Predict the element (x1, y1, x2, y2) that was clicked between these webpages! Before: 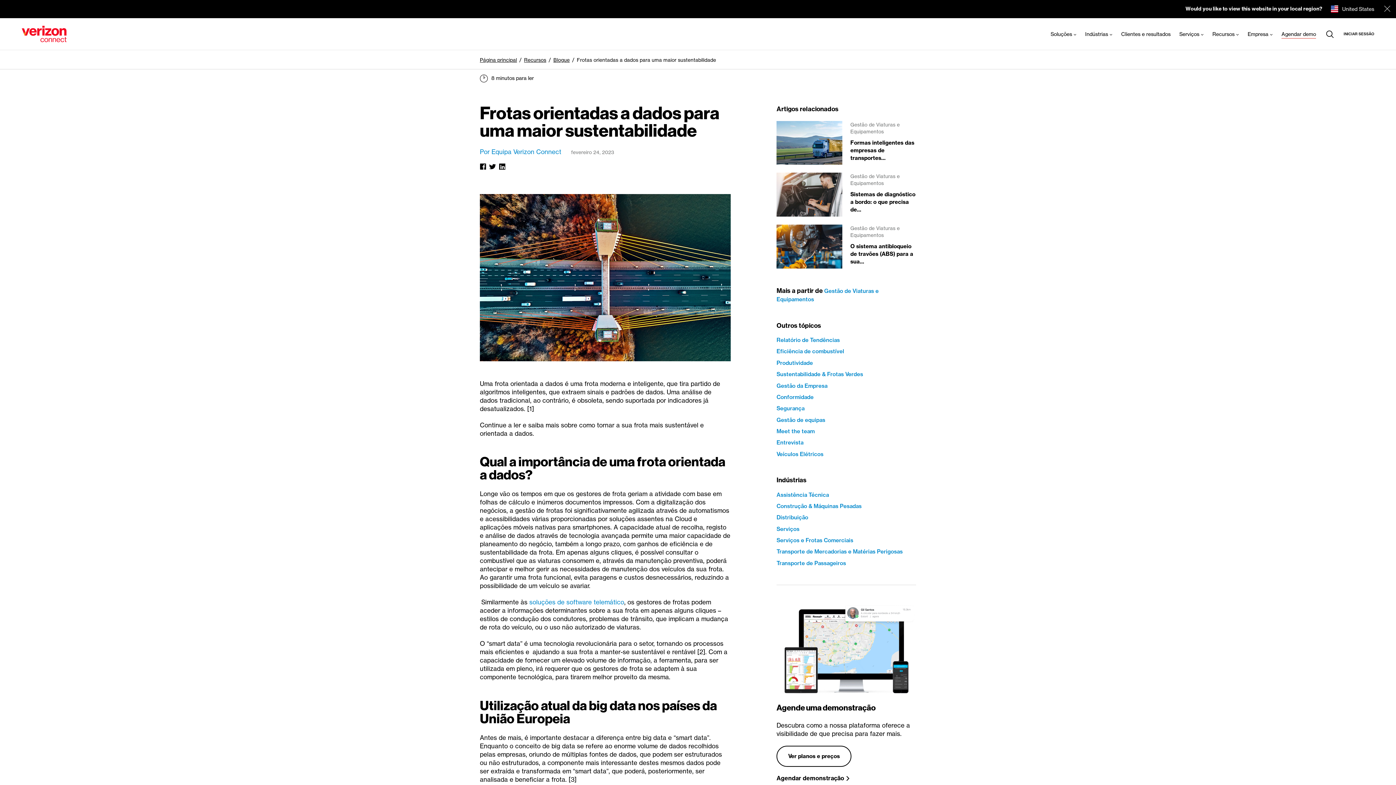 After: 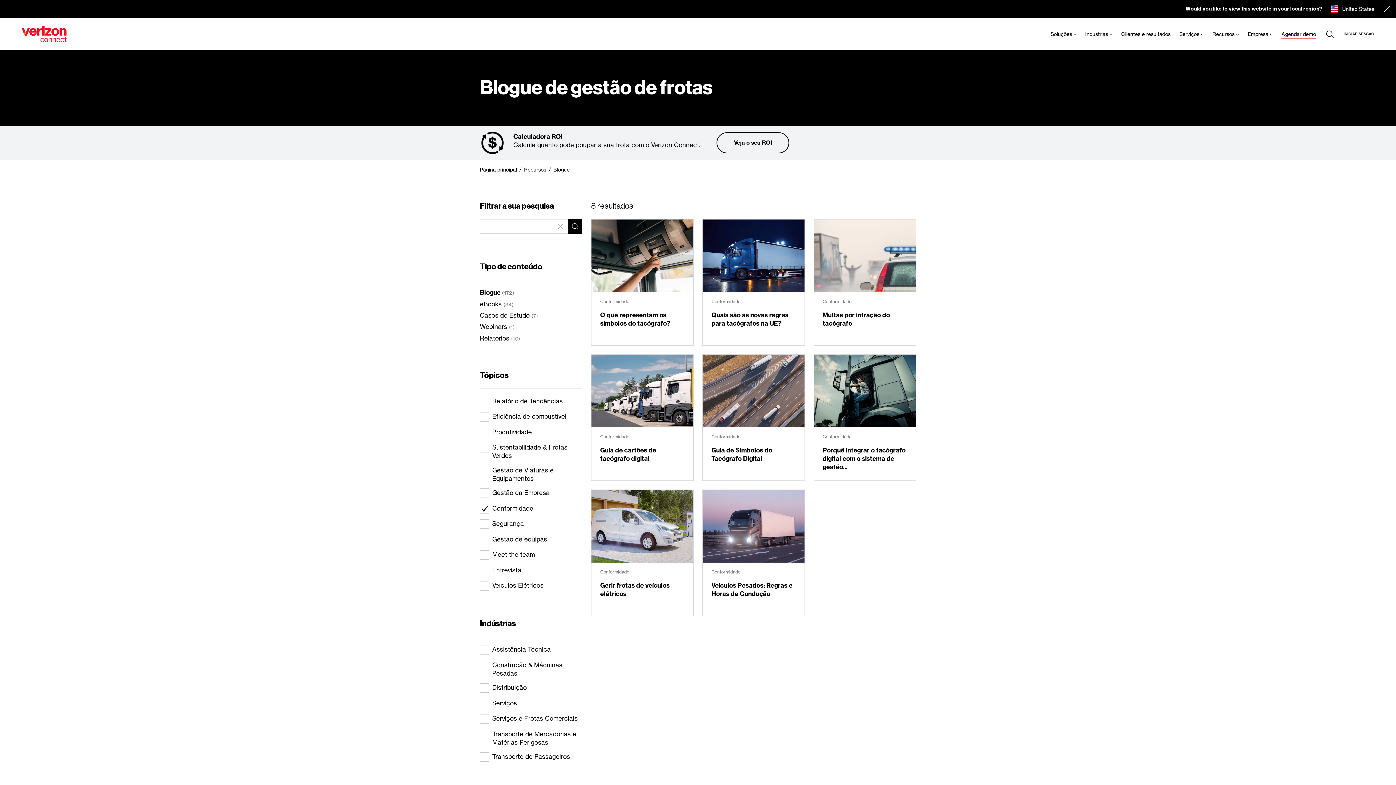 Action: label: Conformidade bbox: (776, 393, 813, 400)